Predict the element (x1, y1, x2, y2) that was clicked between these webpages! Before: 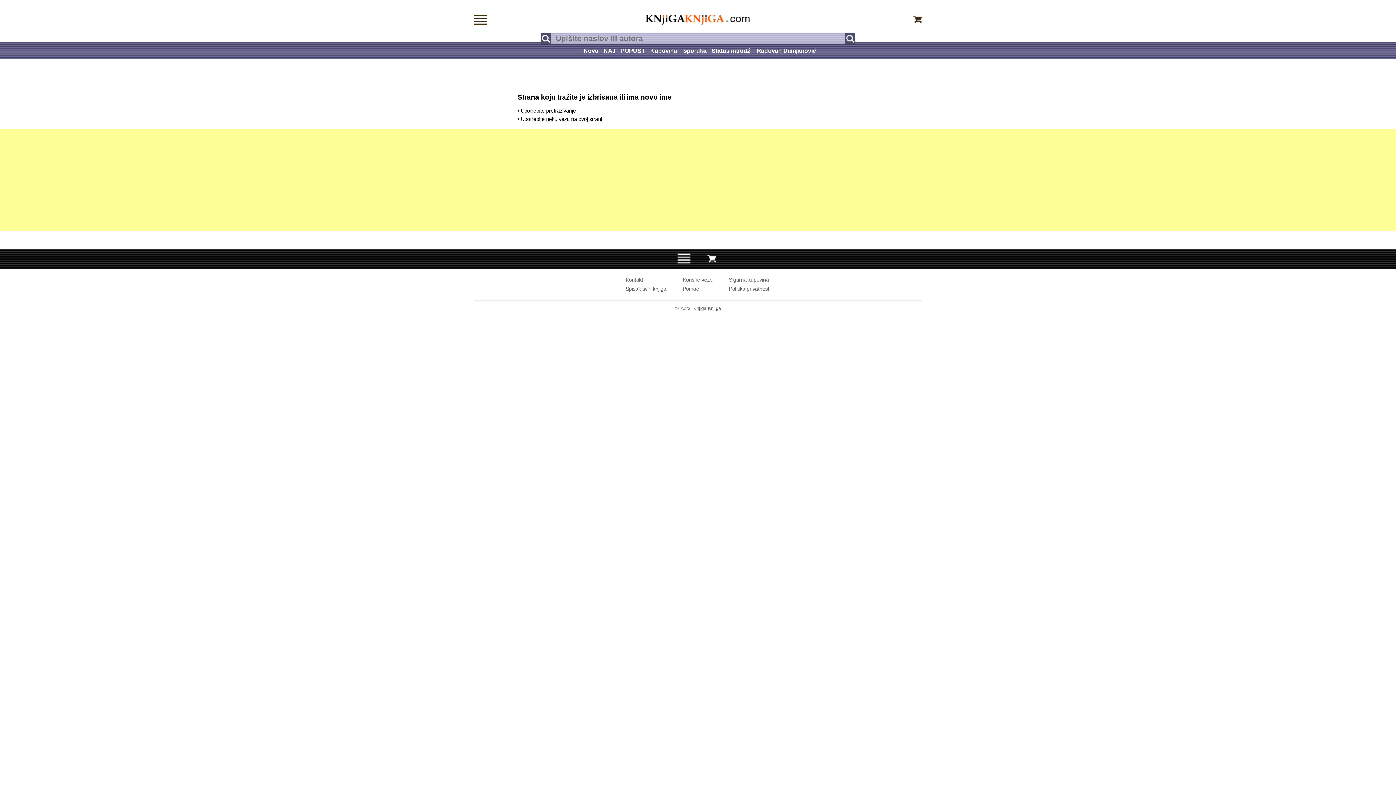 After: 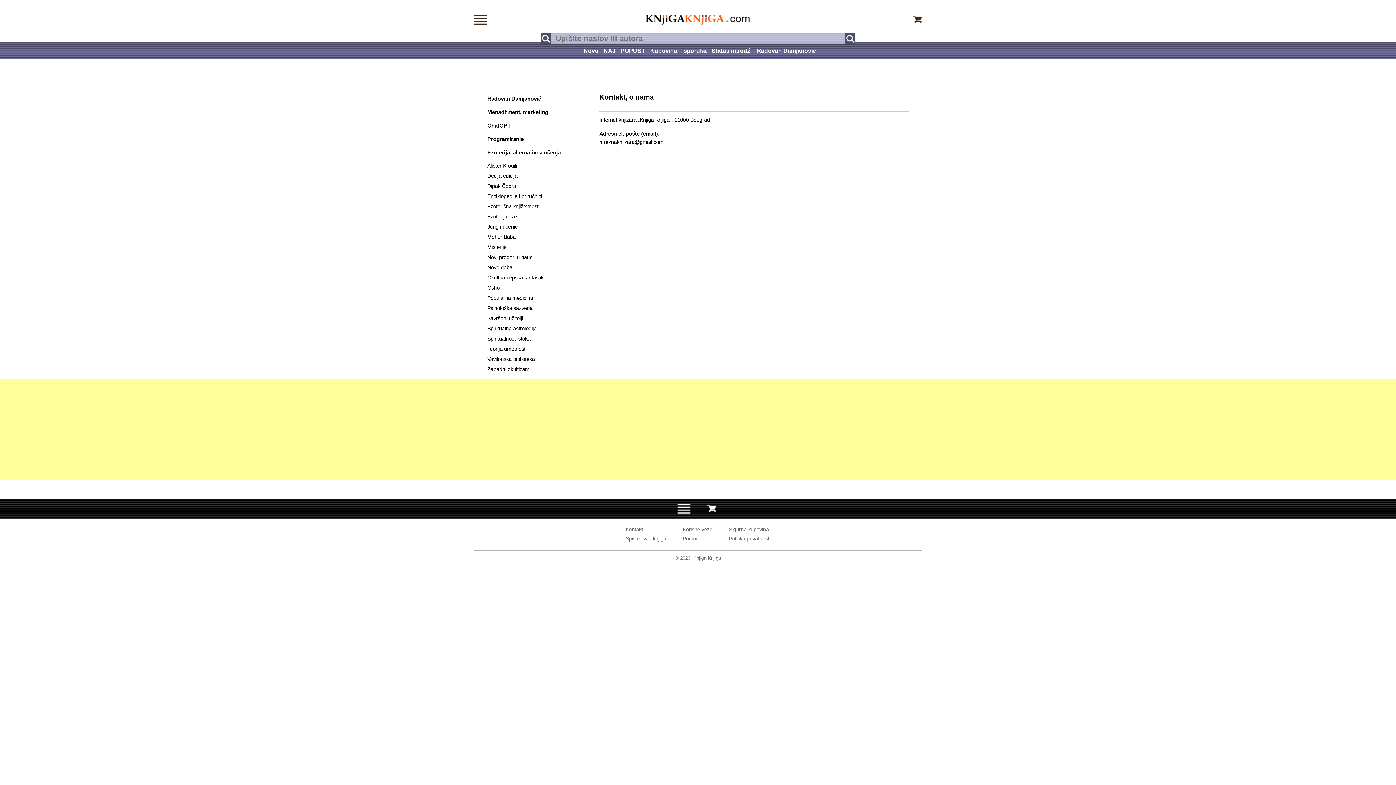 Action: label: Kontakt bbox: (625, 276, 643, 282)